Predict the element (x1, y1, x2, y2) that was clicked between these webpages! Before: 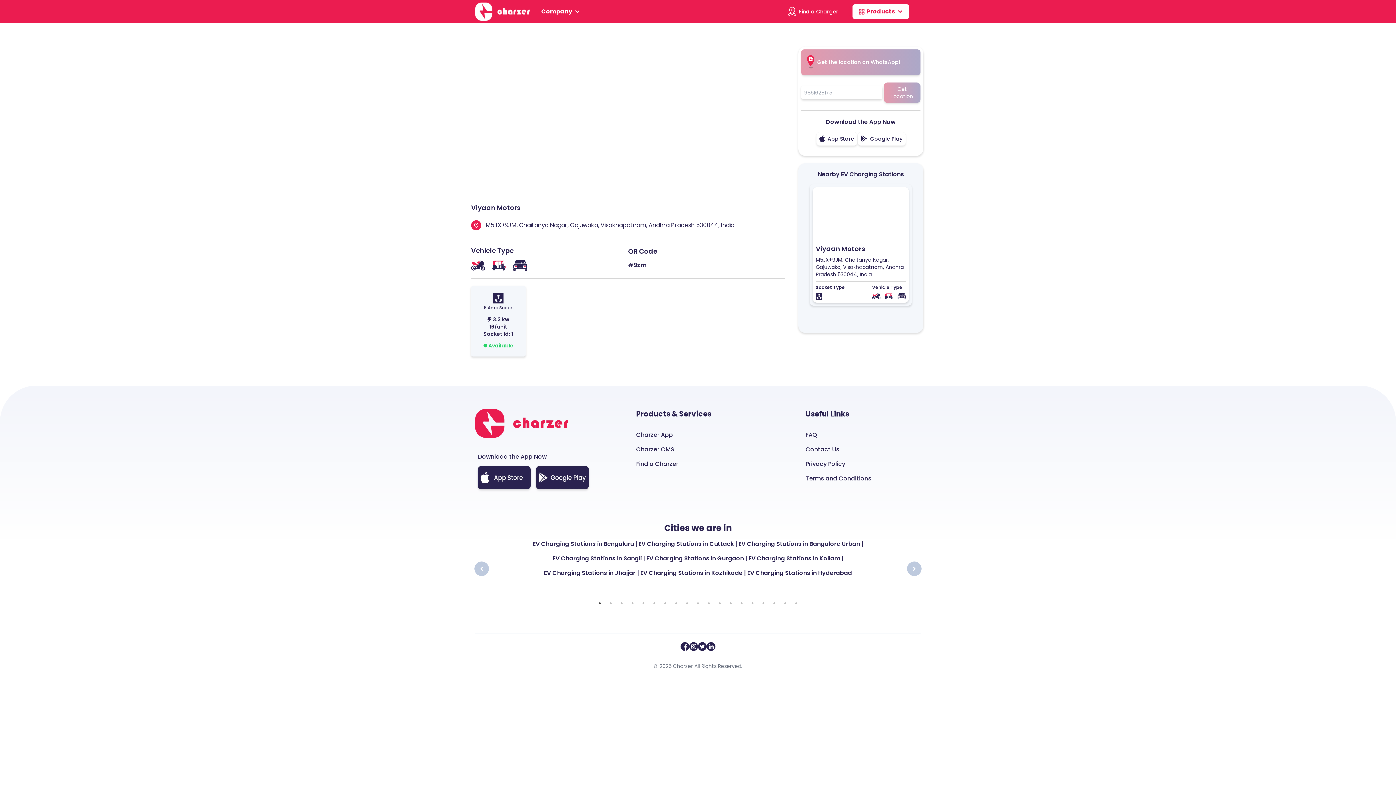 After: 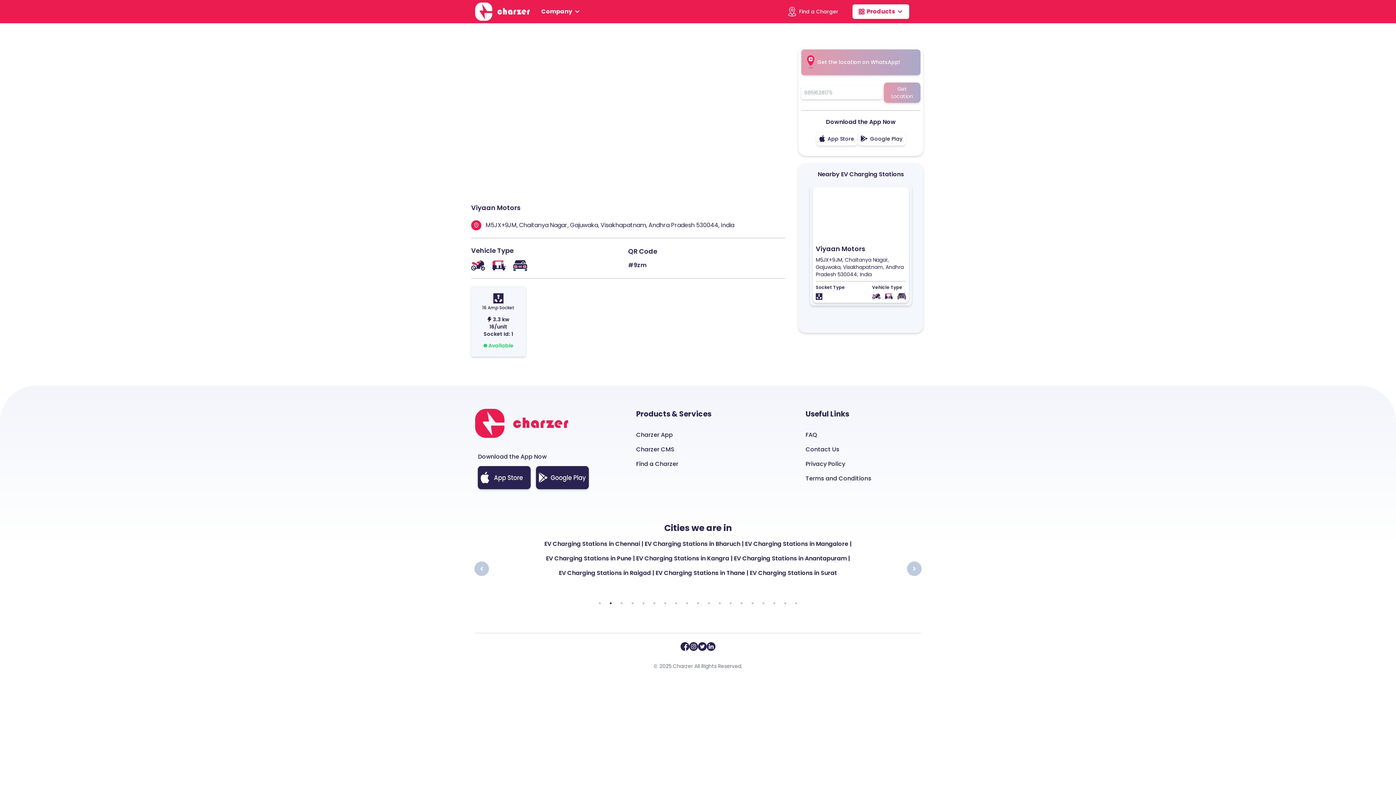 Action: bbox: (607, 599, 614, 607) label: 2